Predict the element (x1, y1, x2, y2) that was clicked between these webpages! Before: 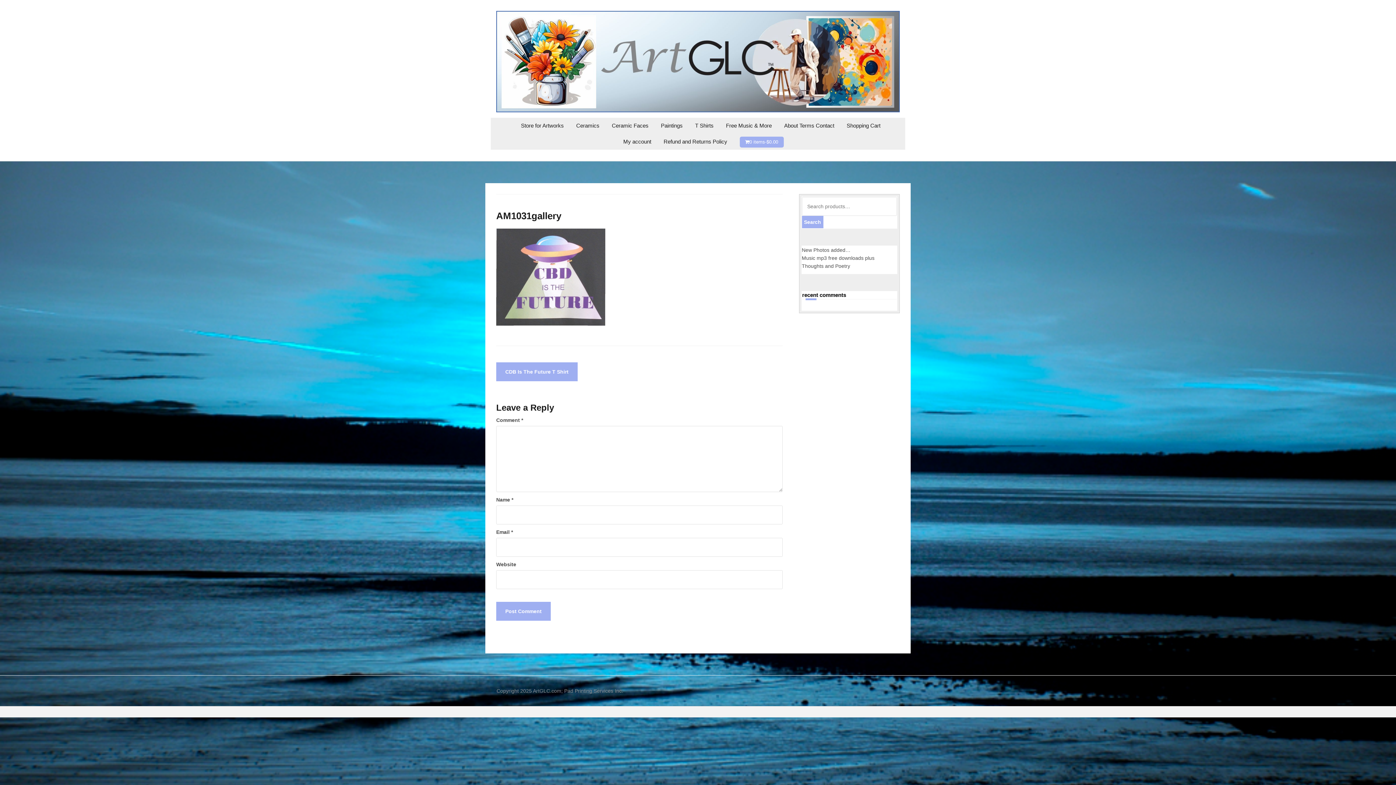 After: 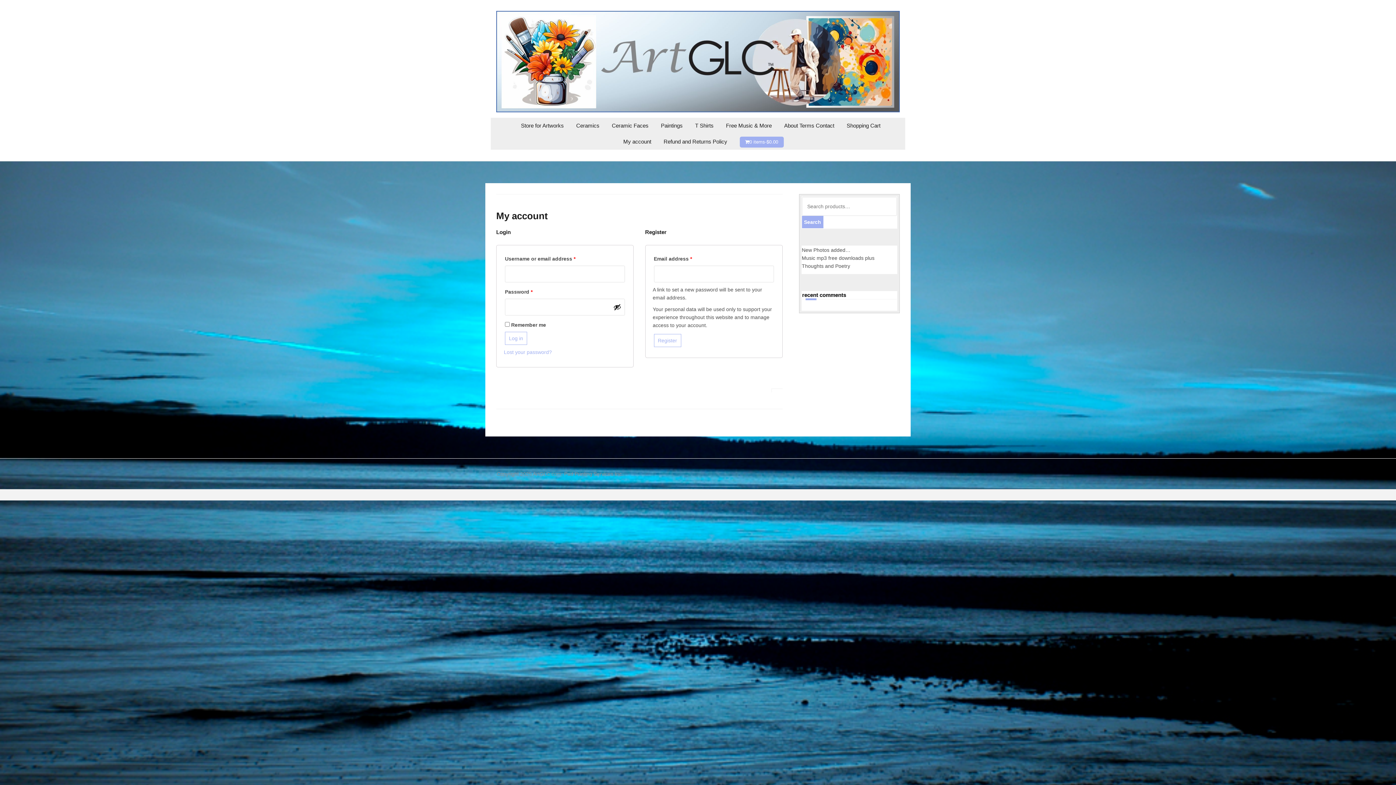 Action: label: My account bbox: (623, 137, 651, 146)